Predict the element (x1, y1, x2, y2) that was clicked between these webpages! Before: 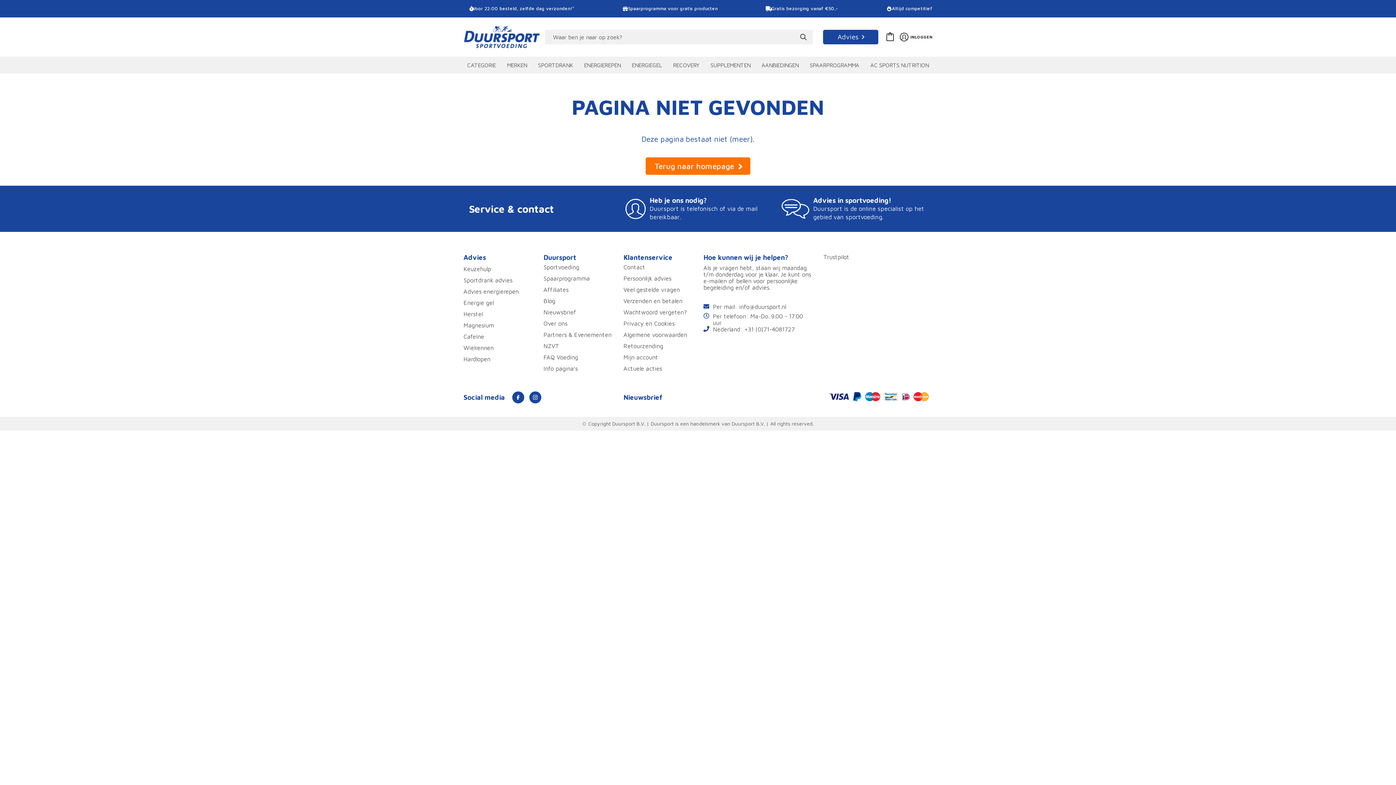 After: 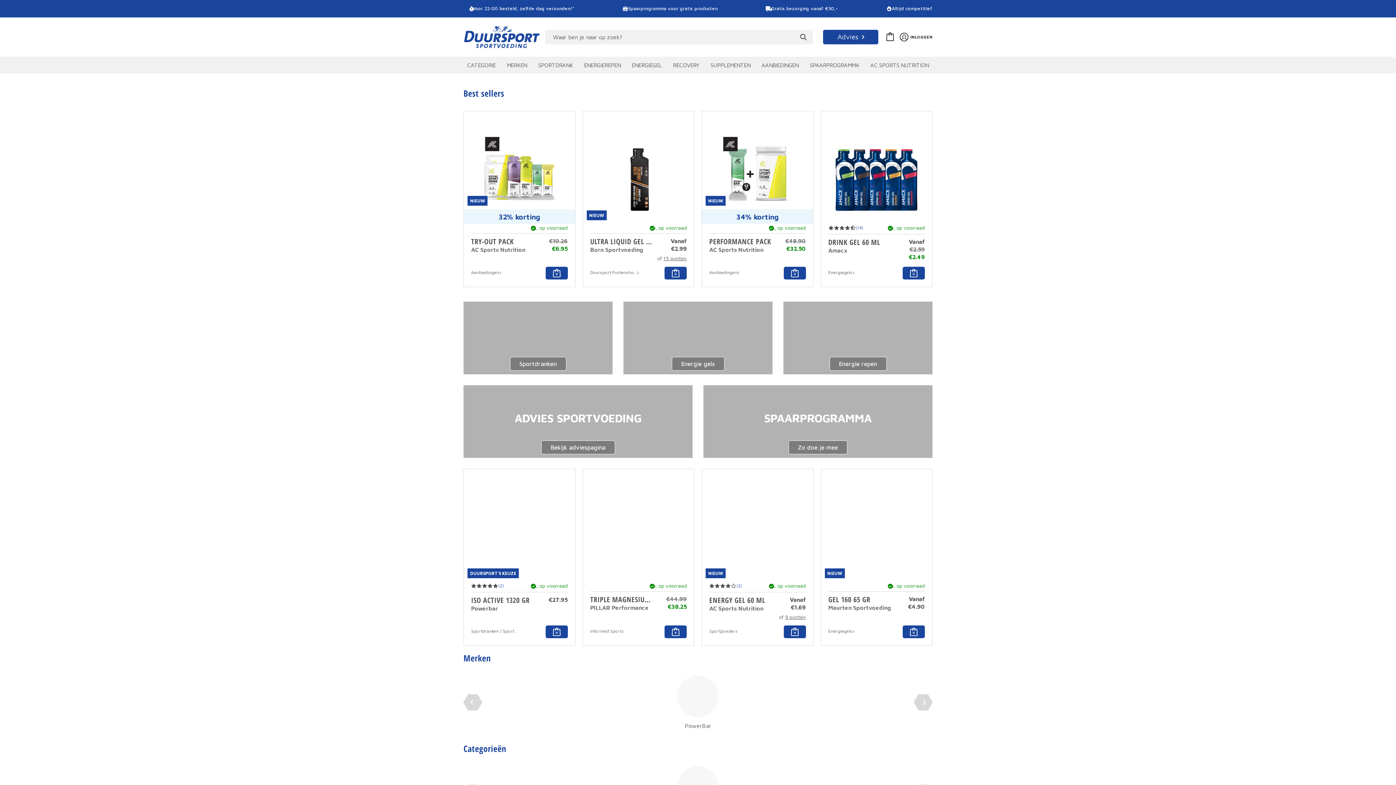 Action: bbox: (463, 26, 540, 48)